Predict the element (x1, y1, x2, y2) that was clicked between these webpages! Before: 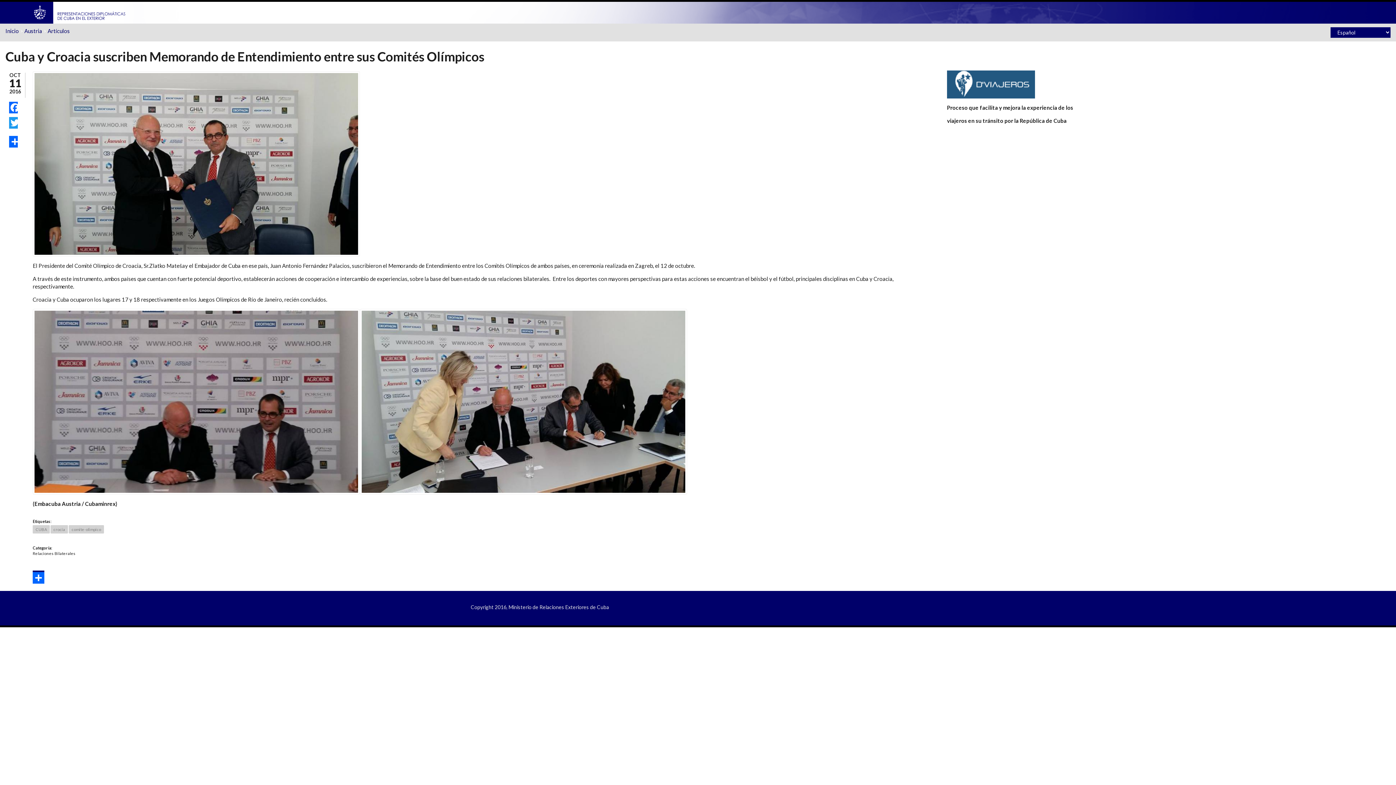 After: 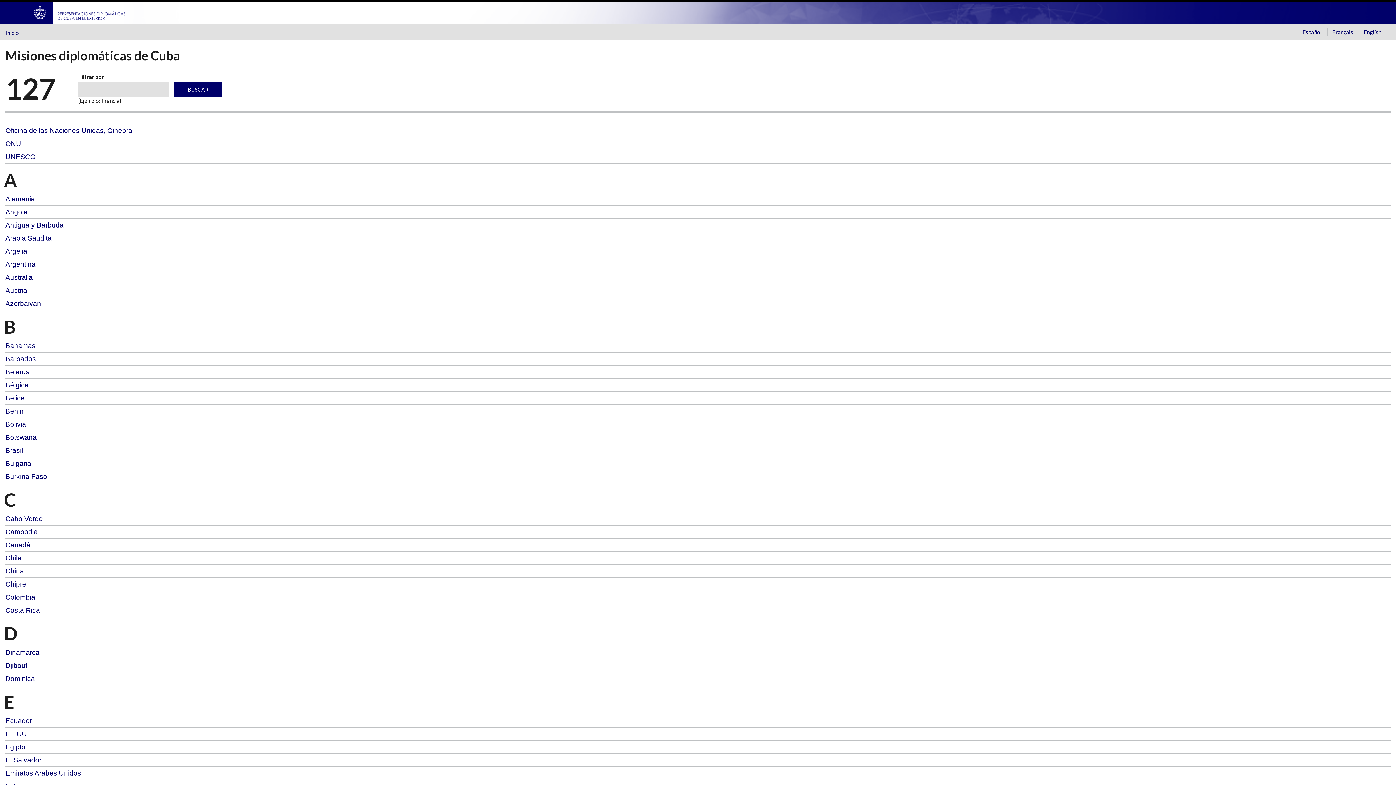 Action: bbox: (0, 8, 159, 15)